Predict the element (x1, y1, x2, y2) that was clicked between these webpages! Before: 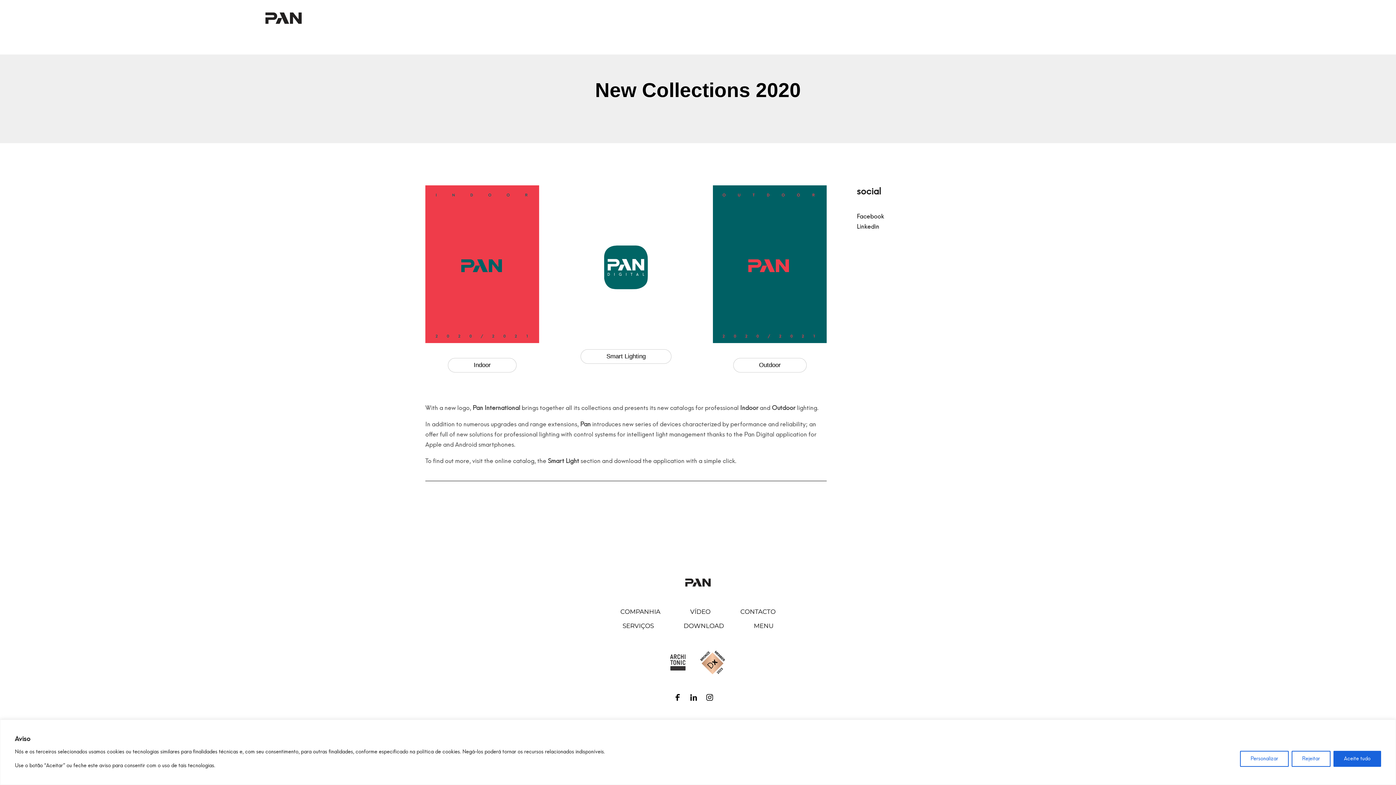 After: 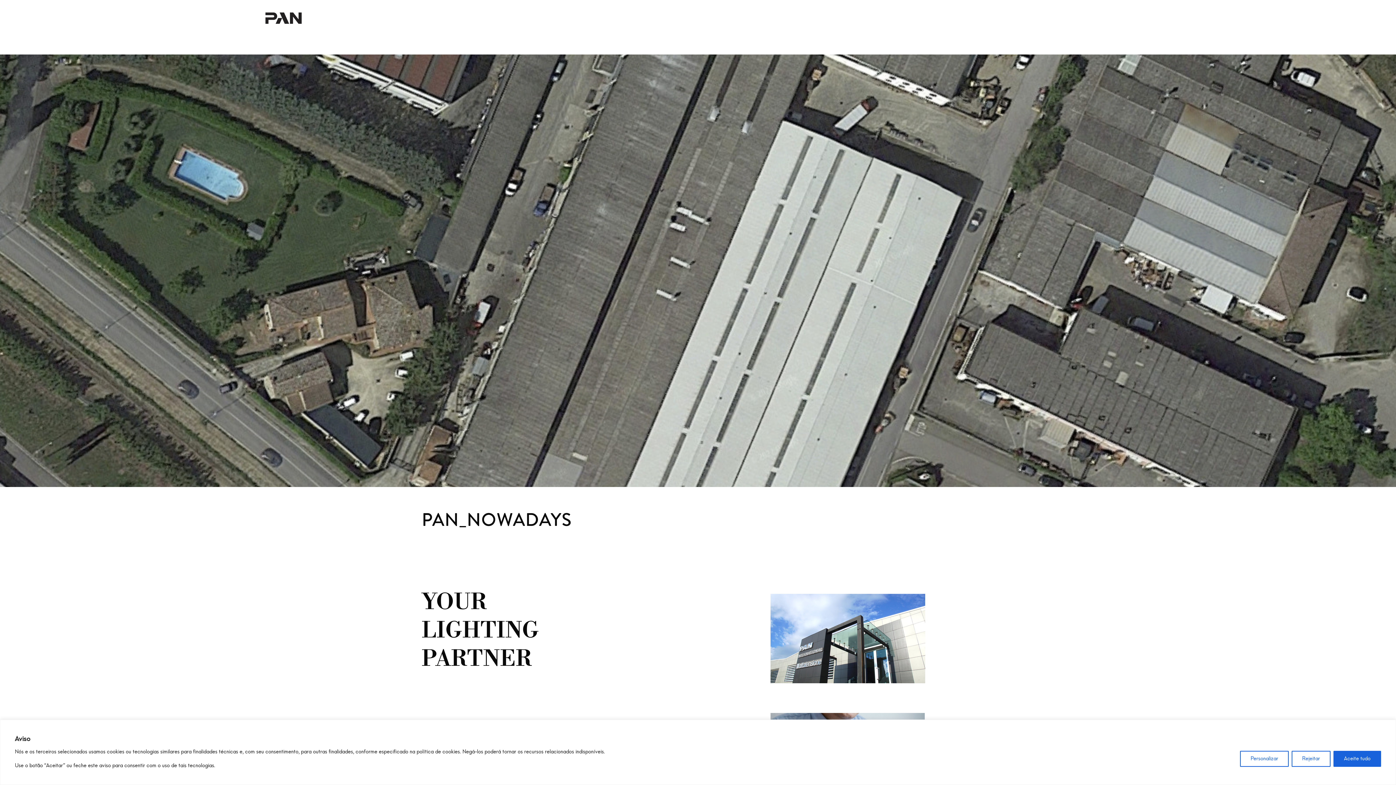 Action: bbox: (609, 609, 671, 614) label: COMPANHIA